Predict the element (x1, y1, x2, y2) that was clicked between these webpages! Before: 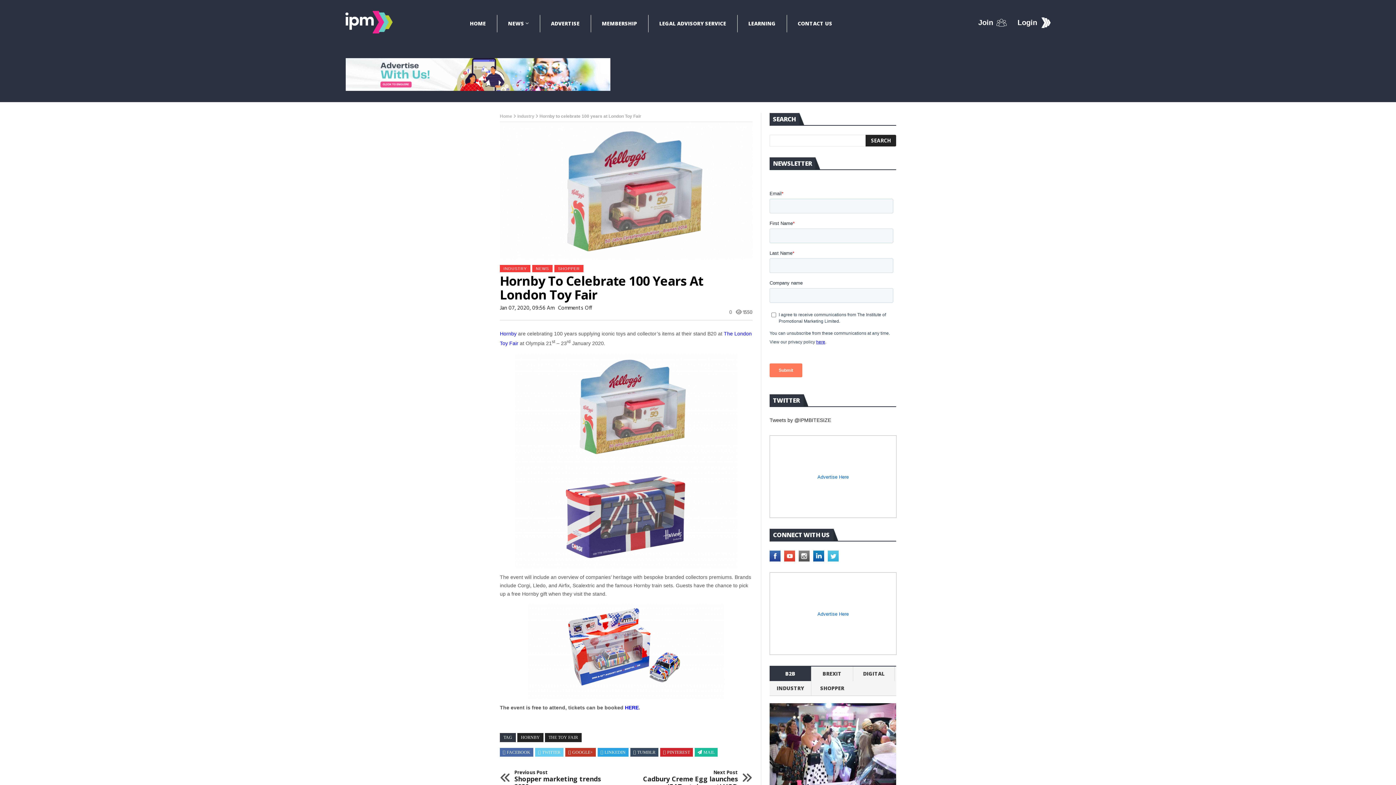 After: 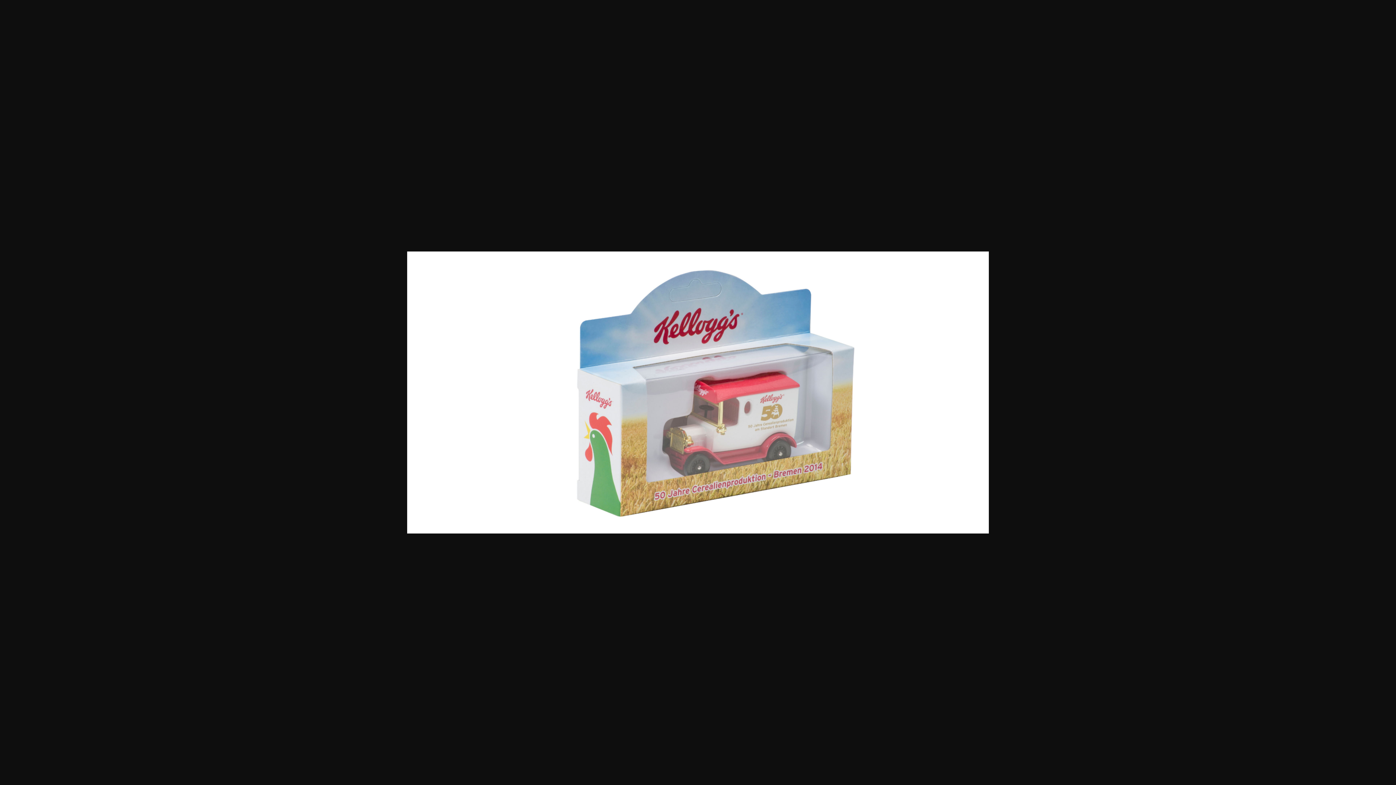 Action: bbox: (500, 352, 752, 460)